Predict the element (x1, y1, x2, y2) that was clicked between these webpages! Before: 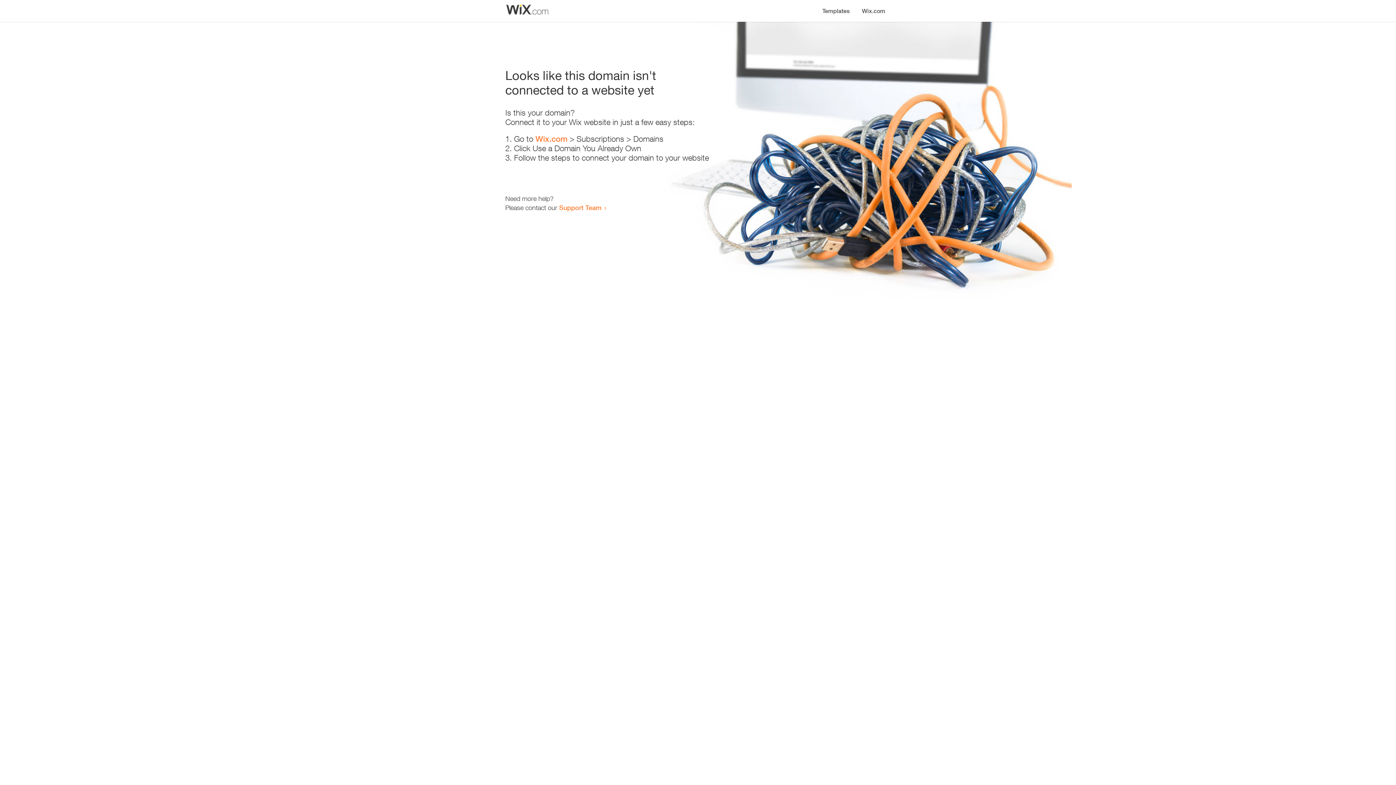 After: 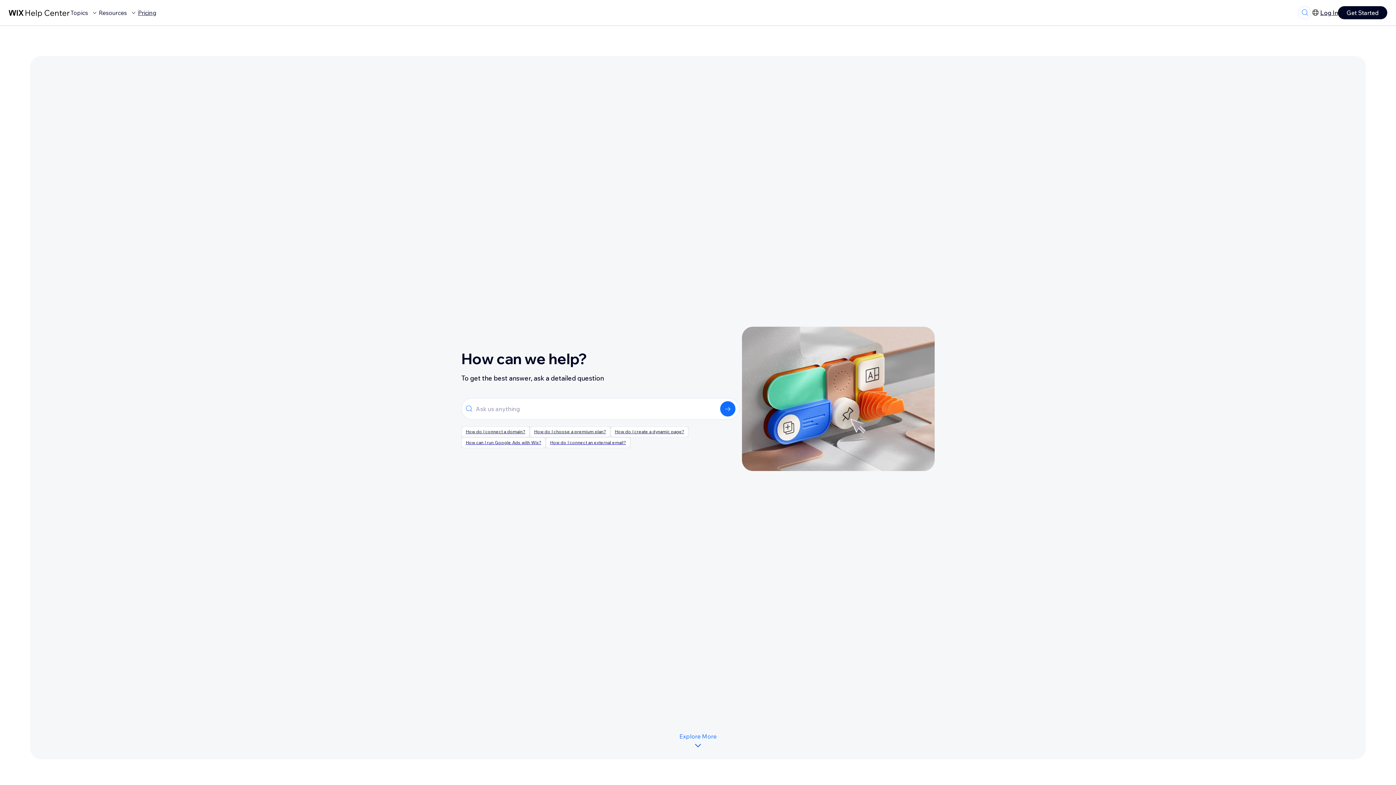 Action: label: Support Team bbox: (559, 203, 601, 211)